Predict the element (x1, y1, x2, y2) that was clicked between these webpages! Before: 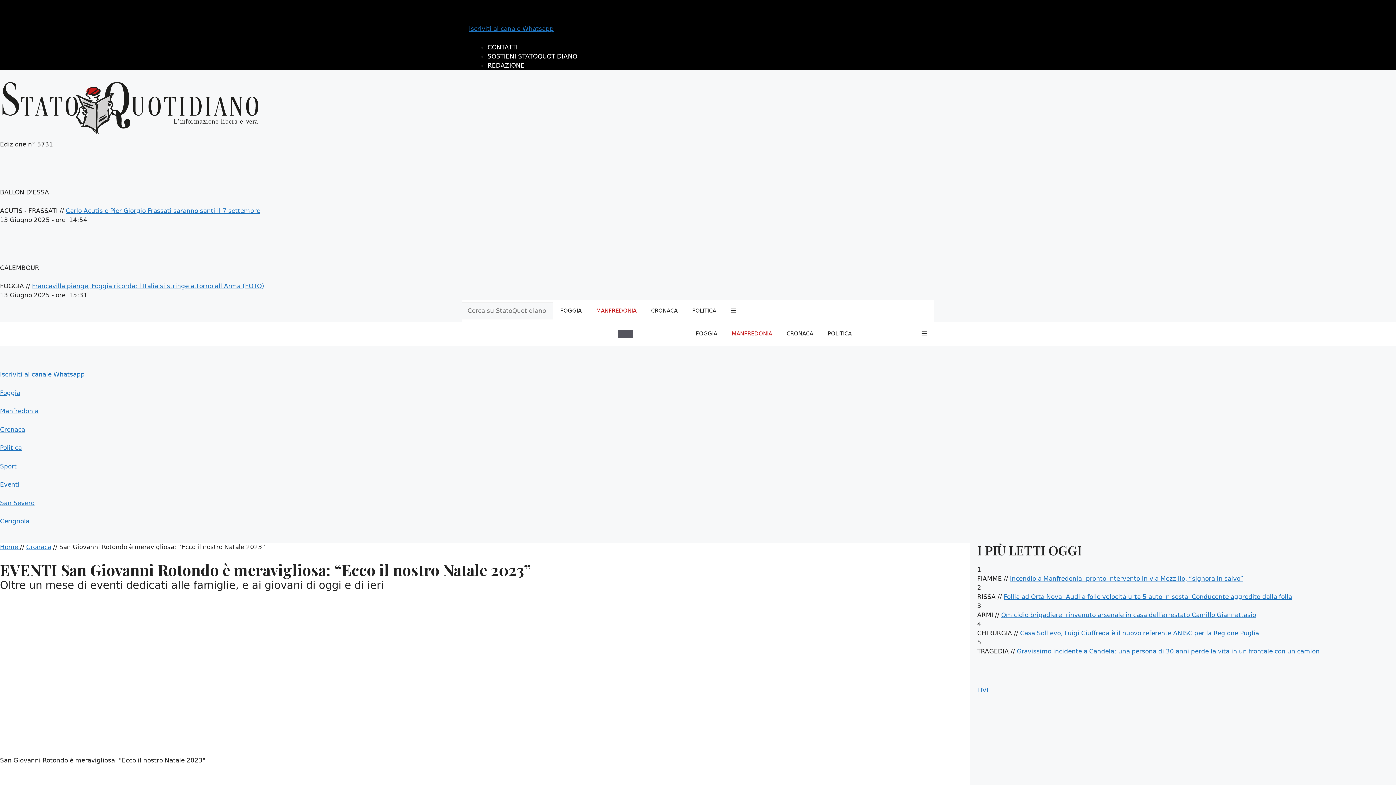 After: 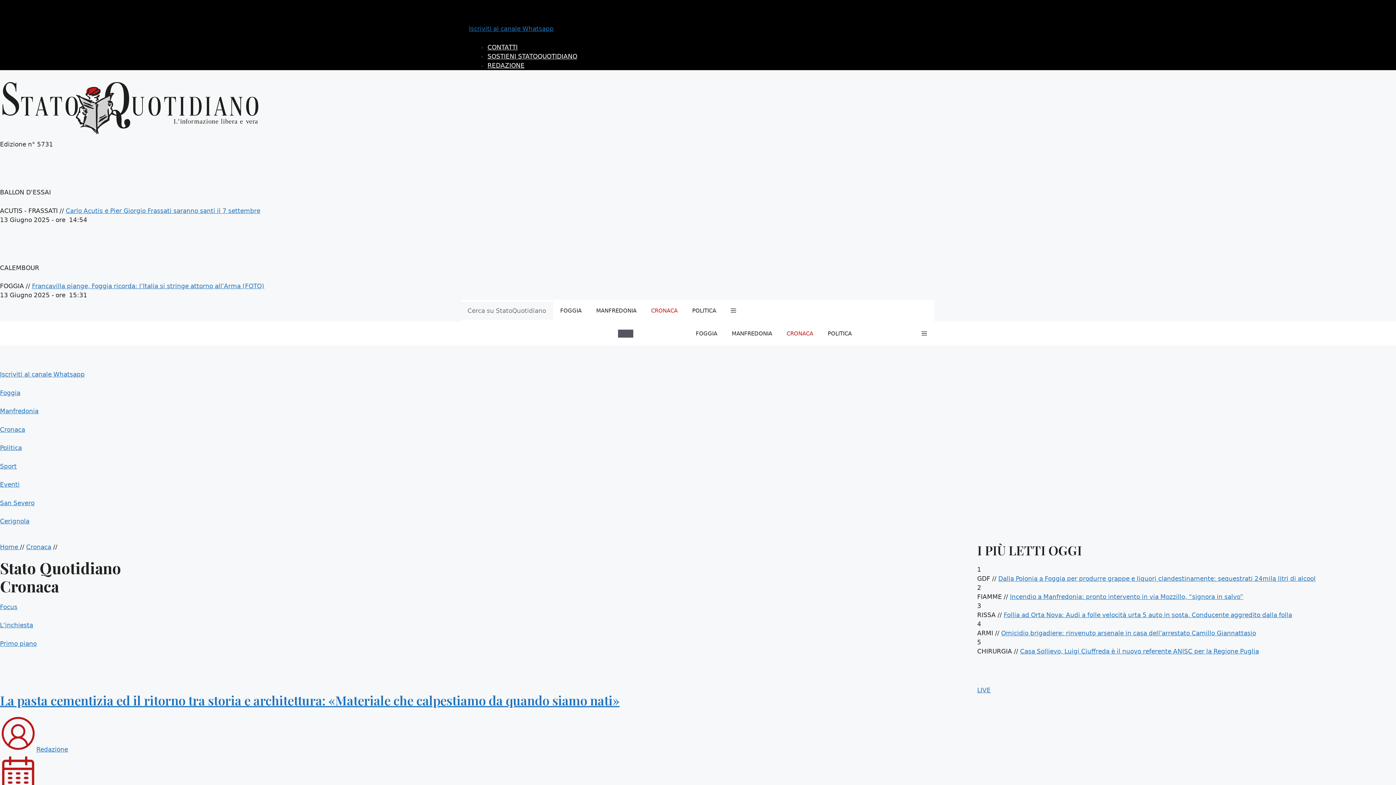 Action: label: CRONACA bbox: (644, 300, 685, 321)